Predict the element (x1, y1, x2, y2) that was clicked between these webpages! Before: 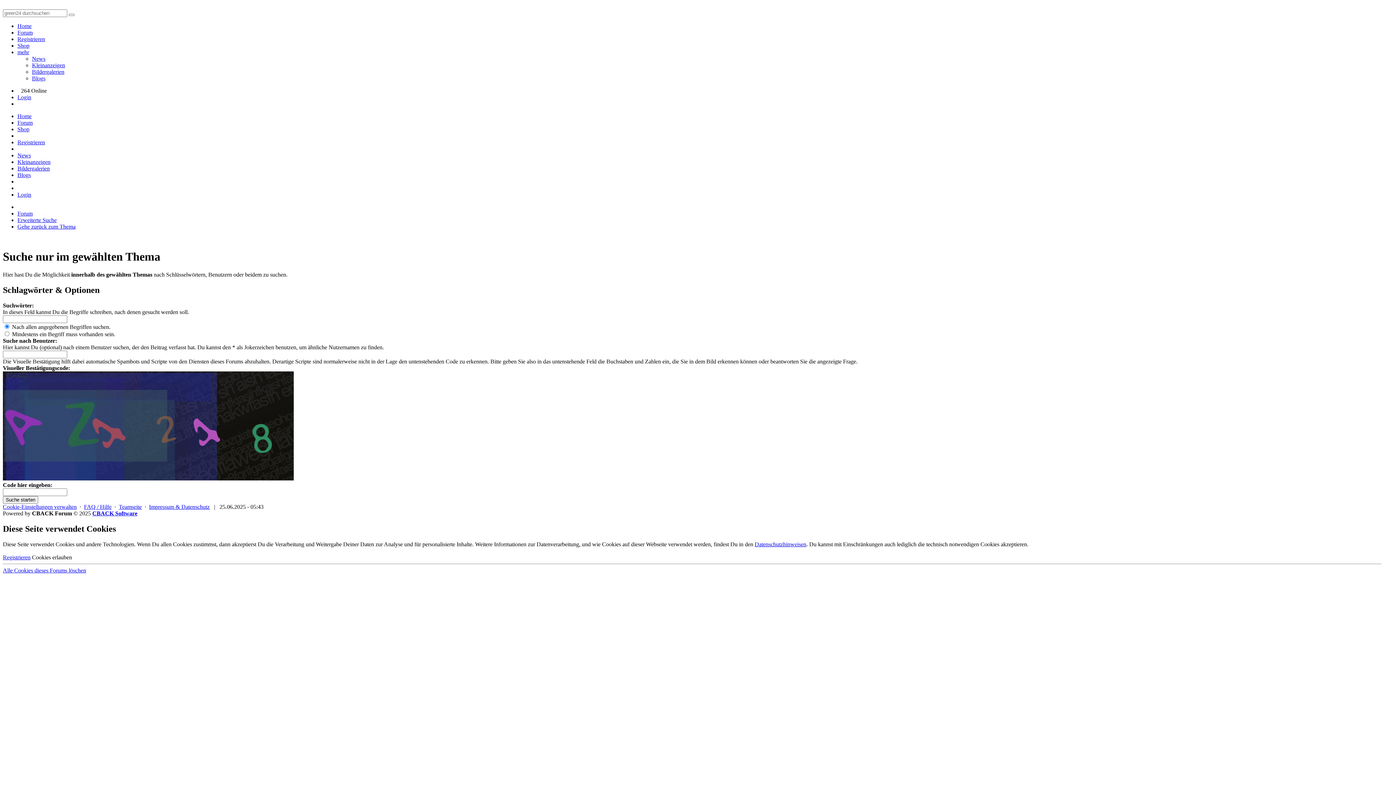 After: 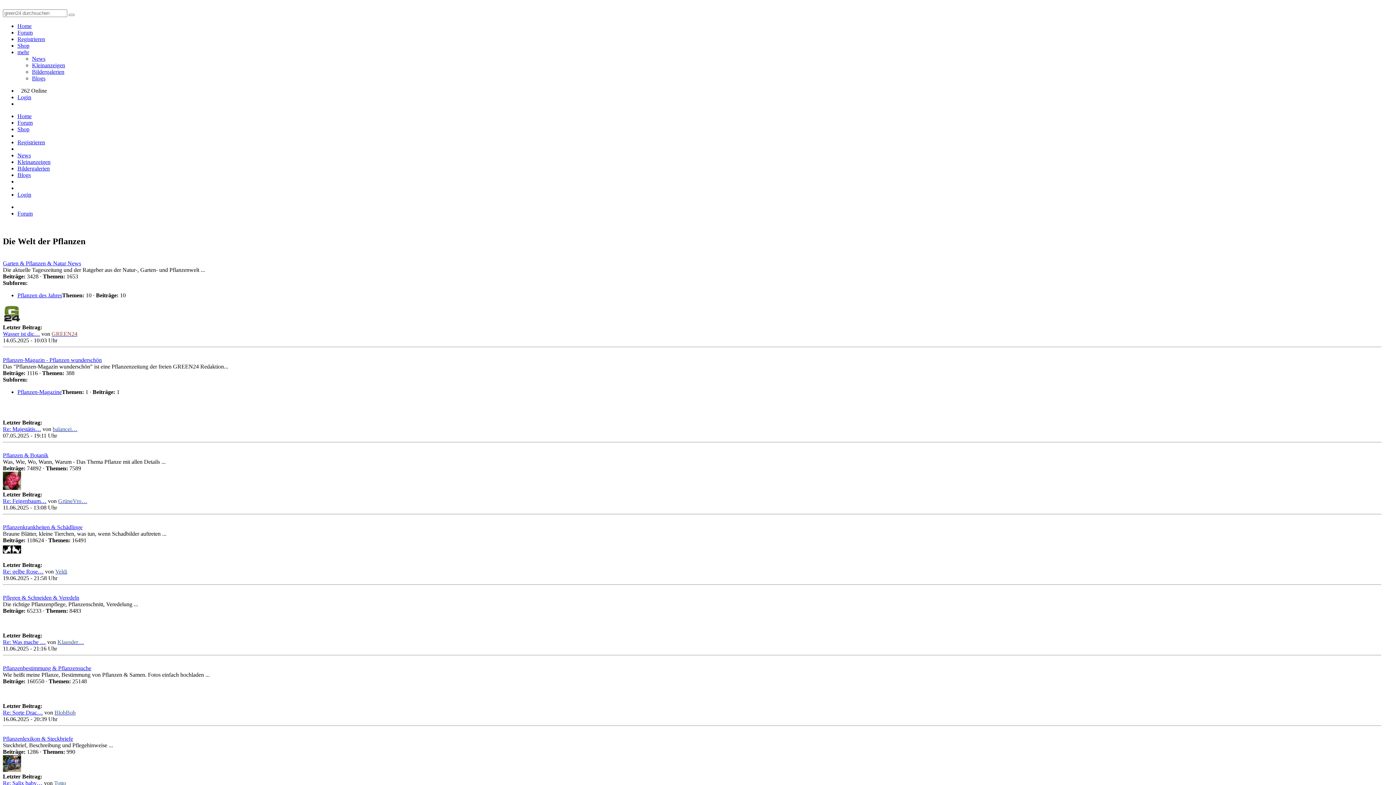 Action: label: Forum bbox: (17, 210, 32, 216)